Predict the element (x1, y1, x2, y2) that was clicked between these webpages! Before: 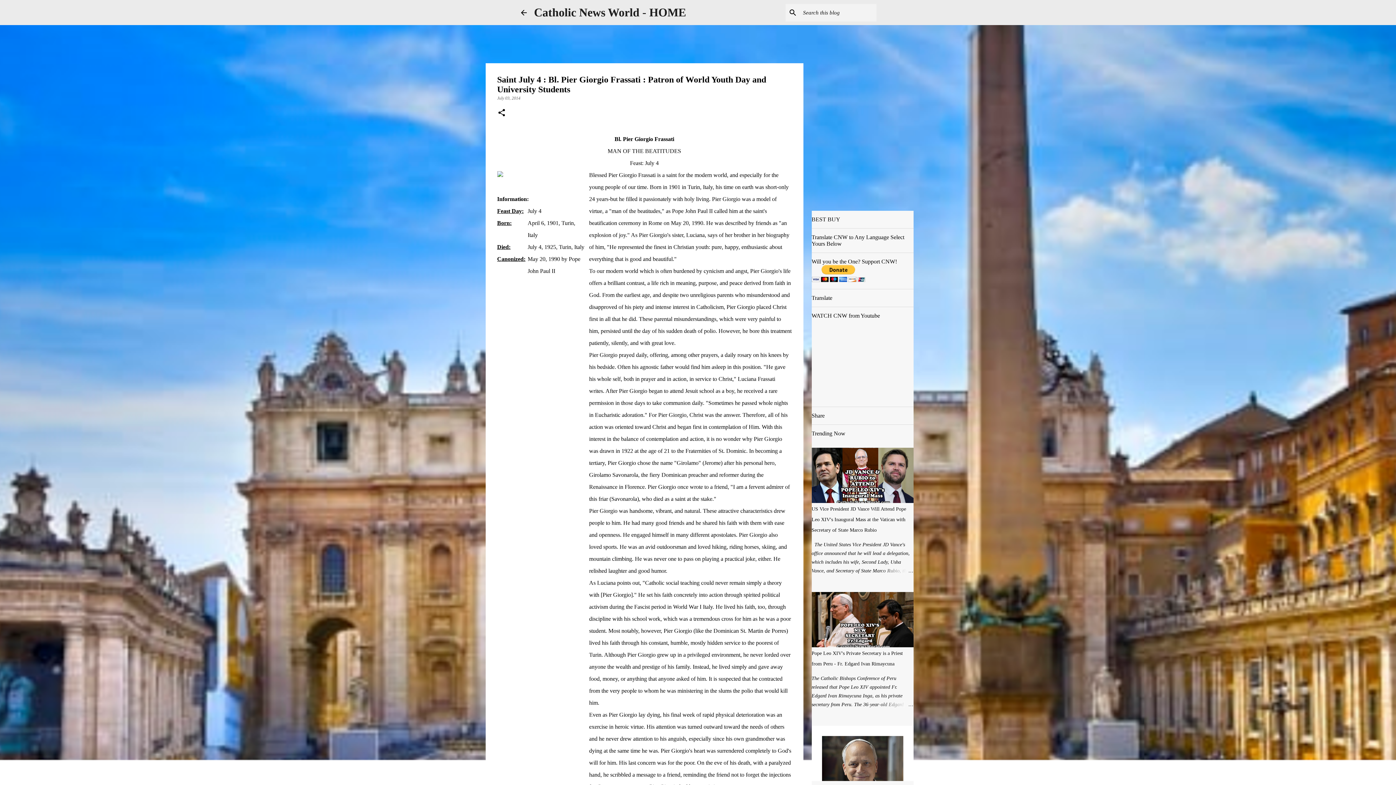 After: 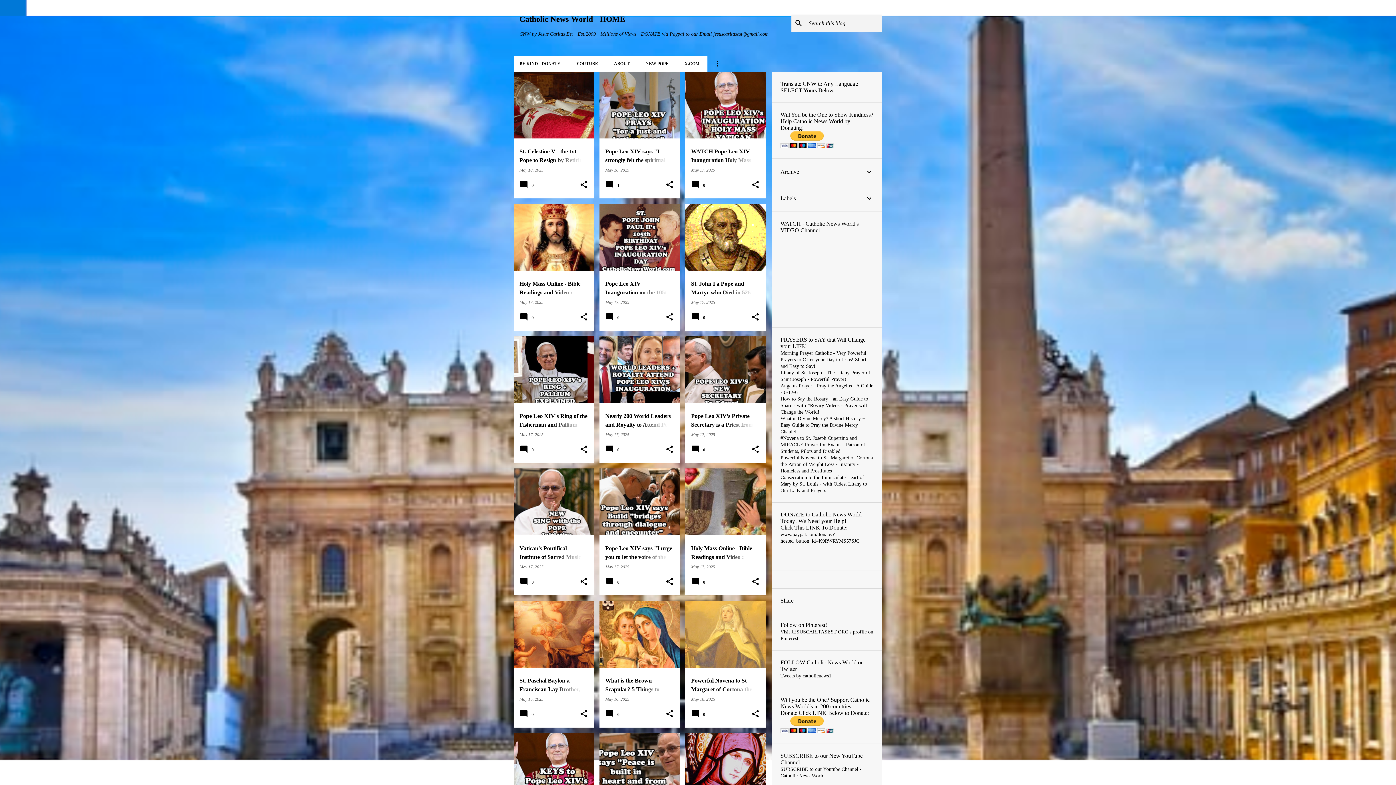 Action: bbox: (519, 8, 528, 16)